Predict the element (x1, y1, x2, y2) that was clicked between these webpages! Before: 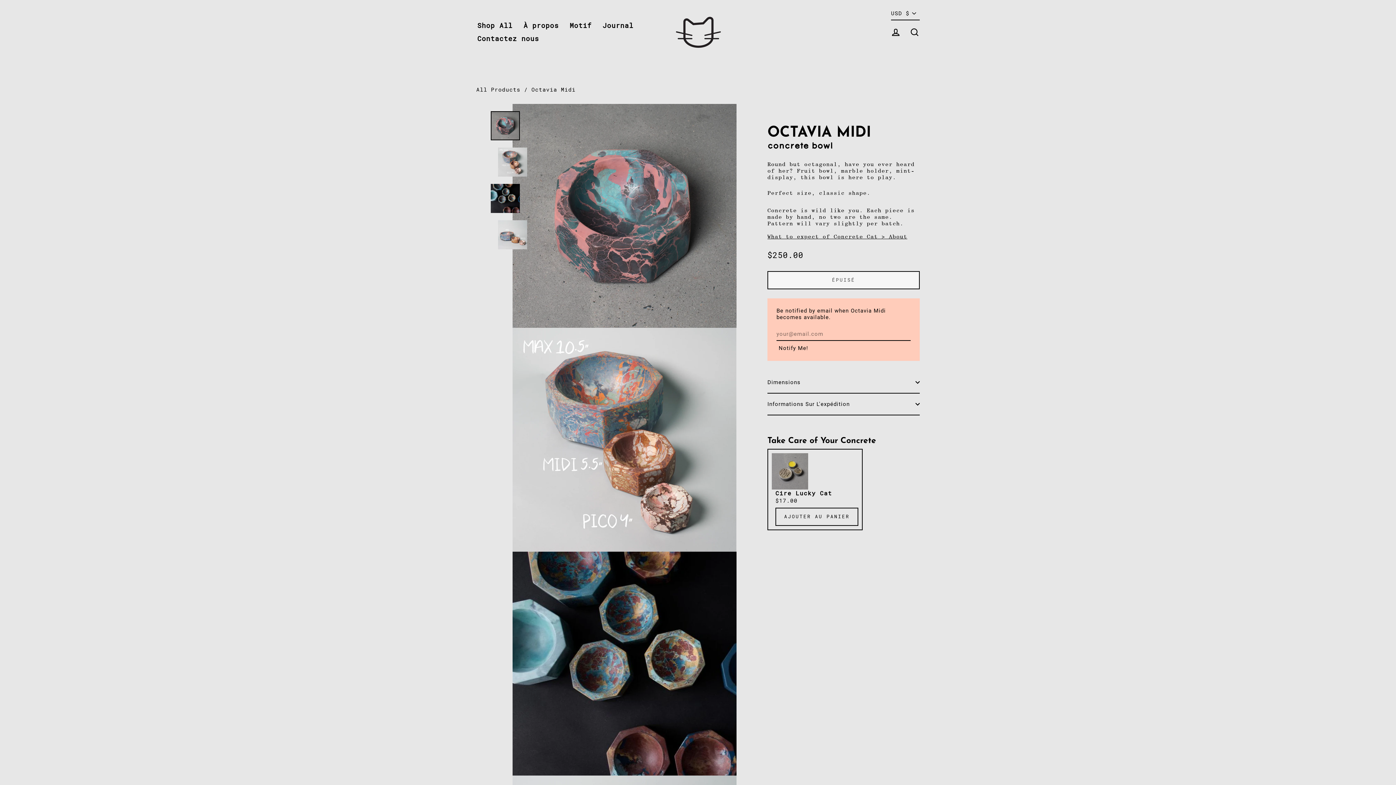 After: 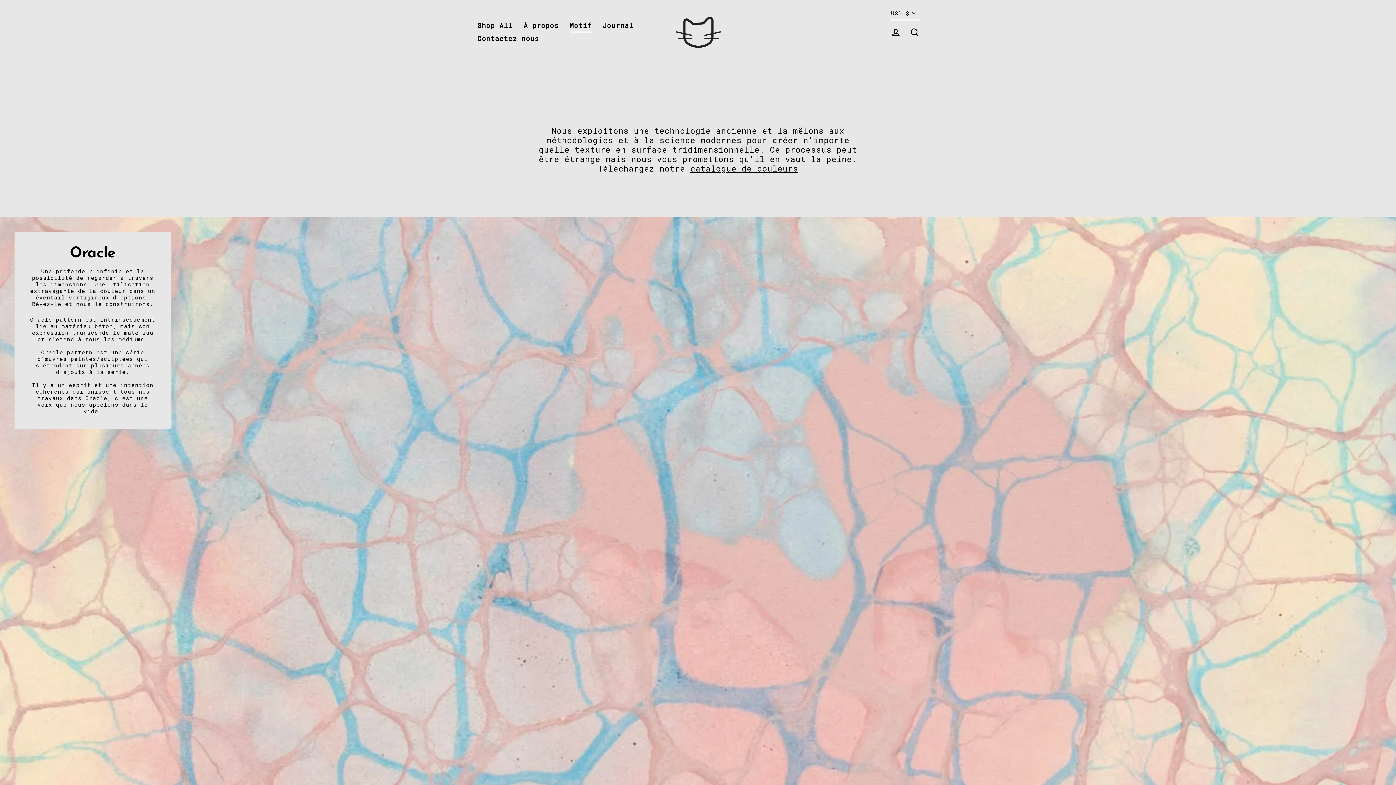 Action: bbox: (564, 19, 597, 32) label: Motif